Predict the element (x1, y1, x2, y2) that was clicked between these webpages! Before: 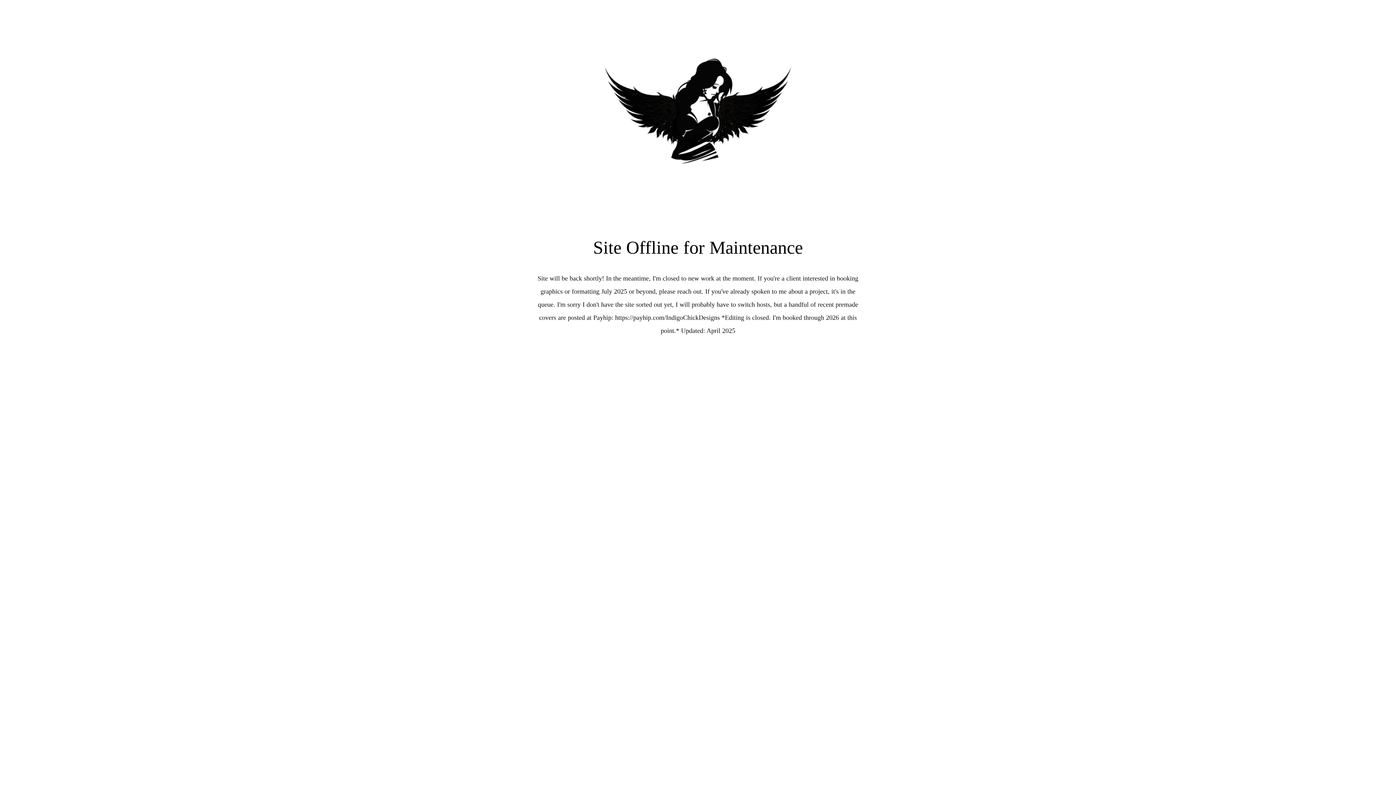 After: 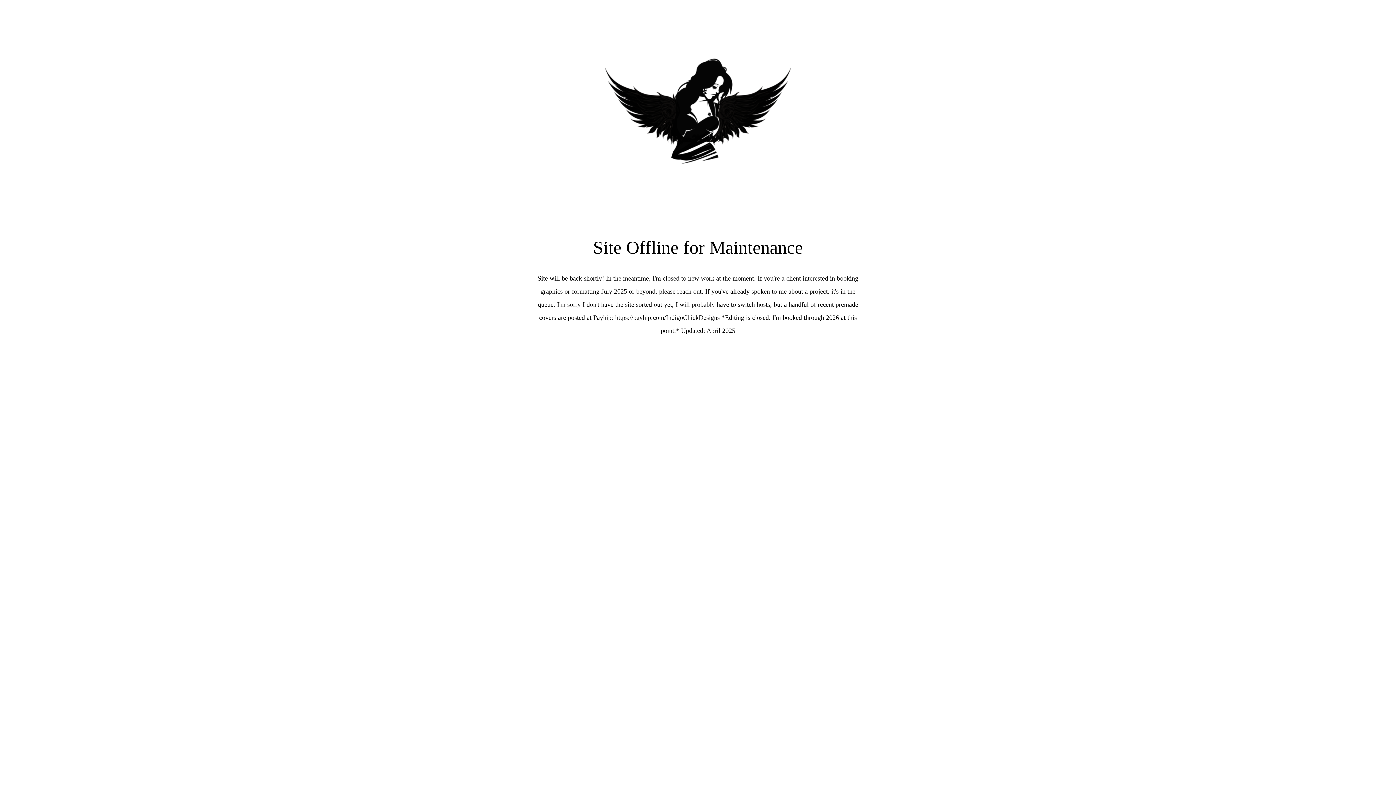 Action: bbox: (723, 446, 744, 468)